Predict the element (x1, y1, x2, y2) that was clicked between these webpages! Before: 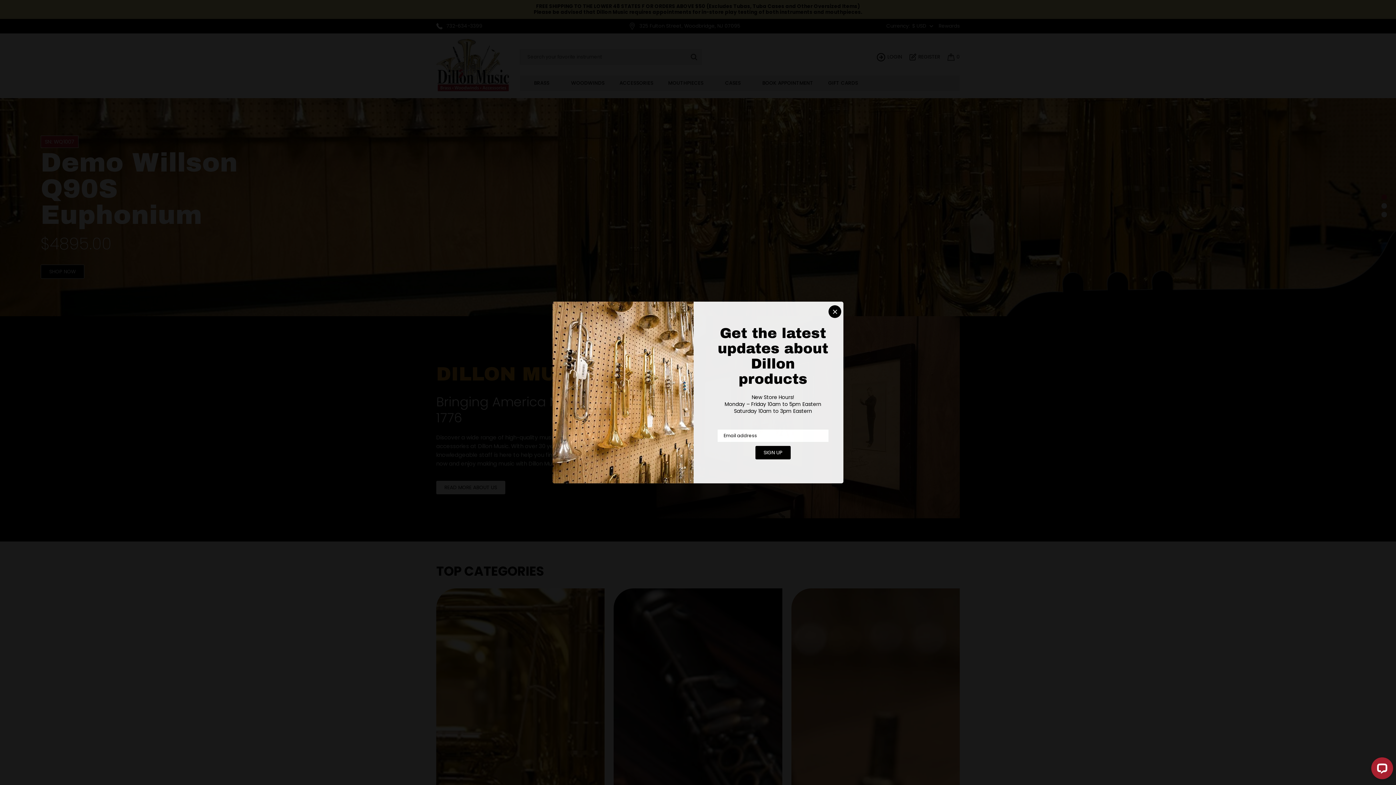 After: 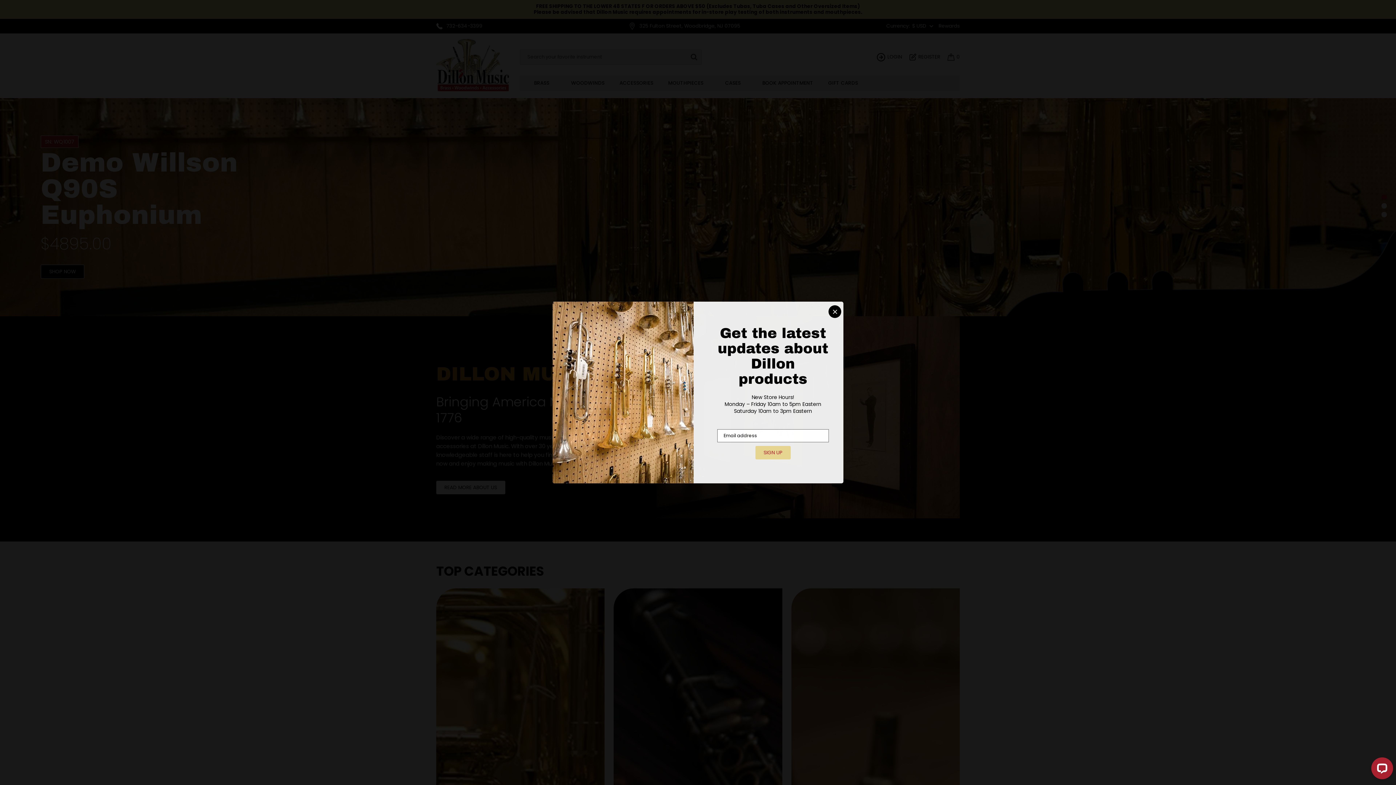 Action: label: SIGN UP bbox: (755, 446, 790, 459)